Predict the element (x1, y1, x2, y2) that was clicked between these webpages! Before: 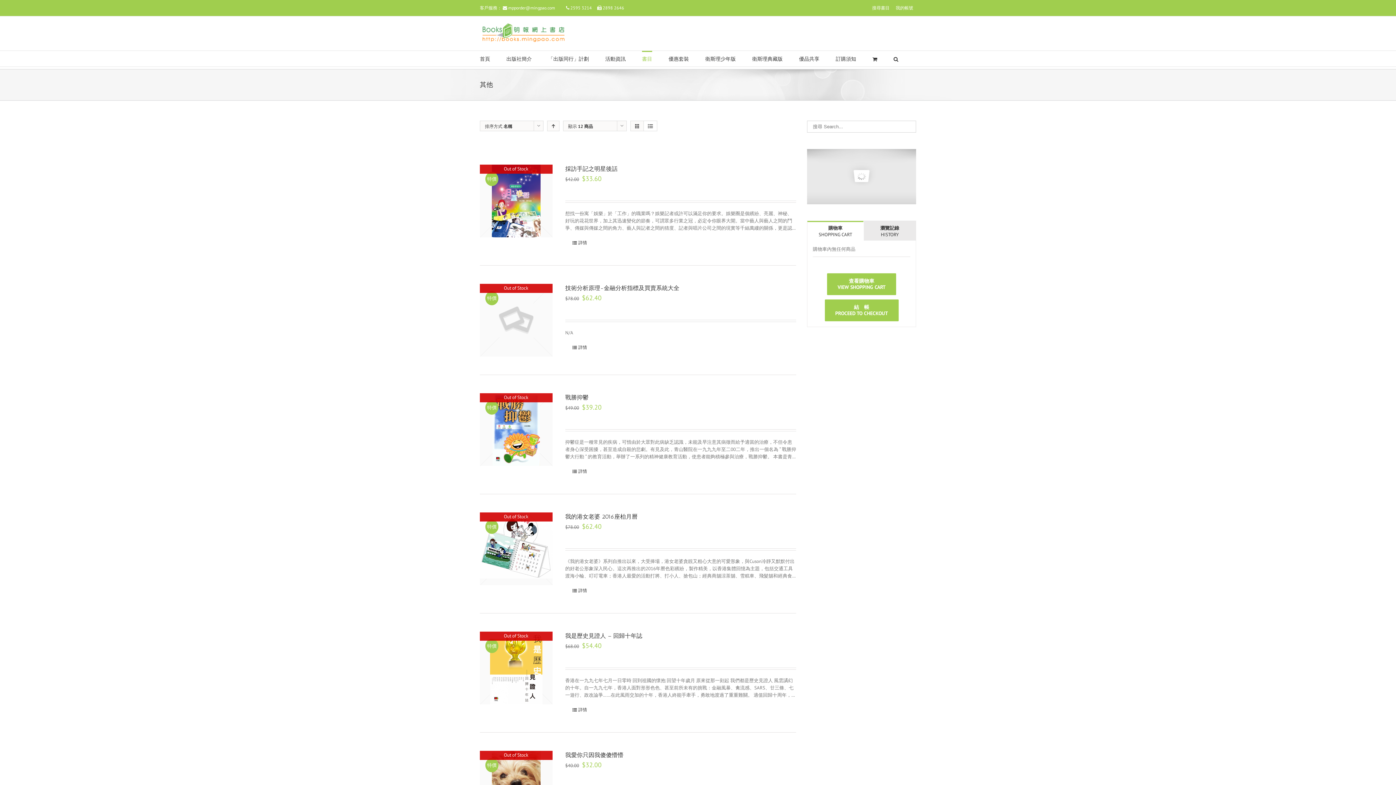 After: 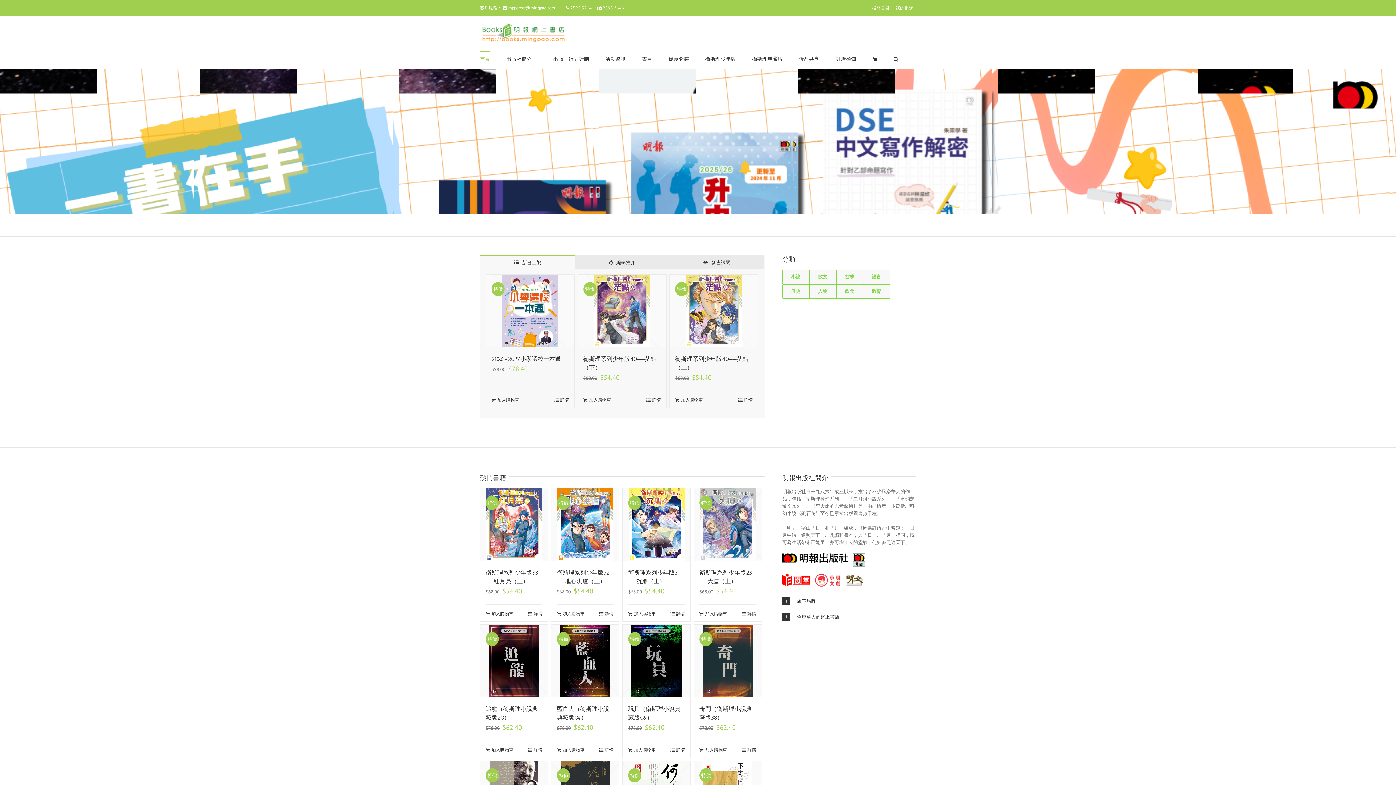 Action: label: 首頁 bbox: (480, 50, 490, 66)